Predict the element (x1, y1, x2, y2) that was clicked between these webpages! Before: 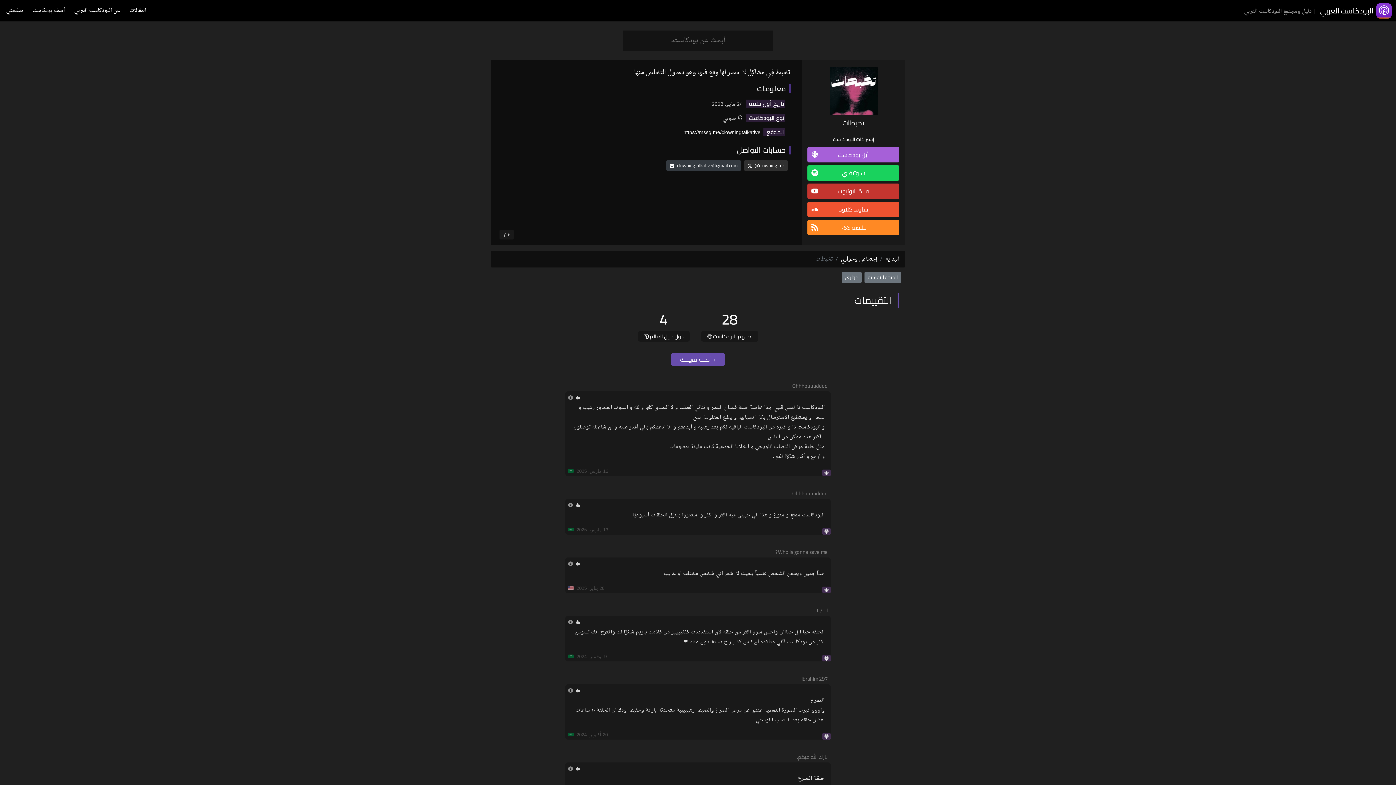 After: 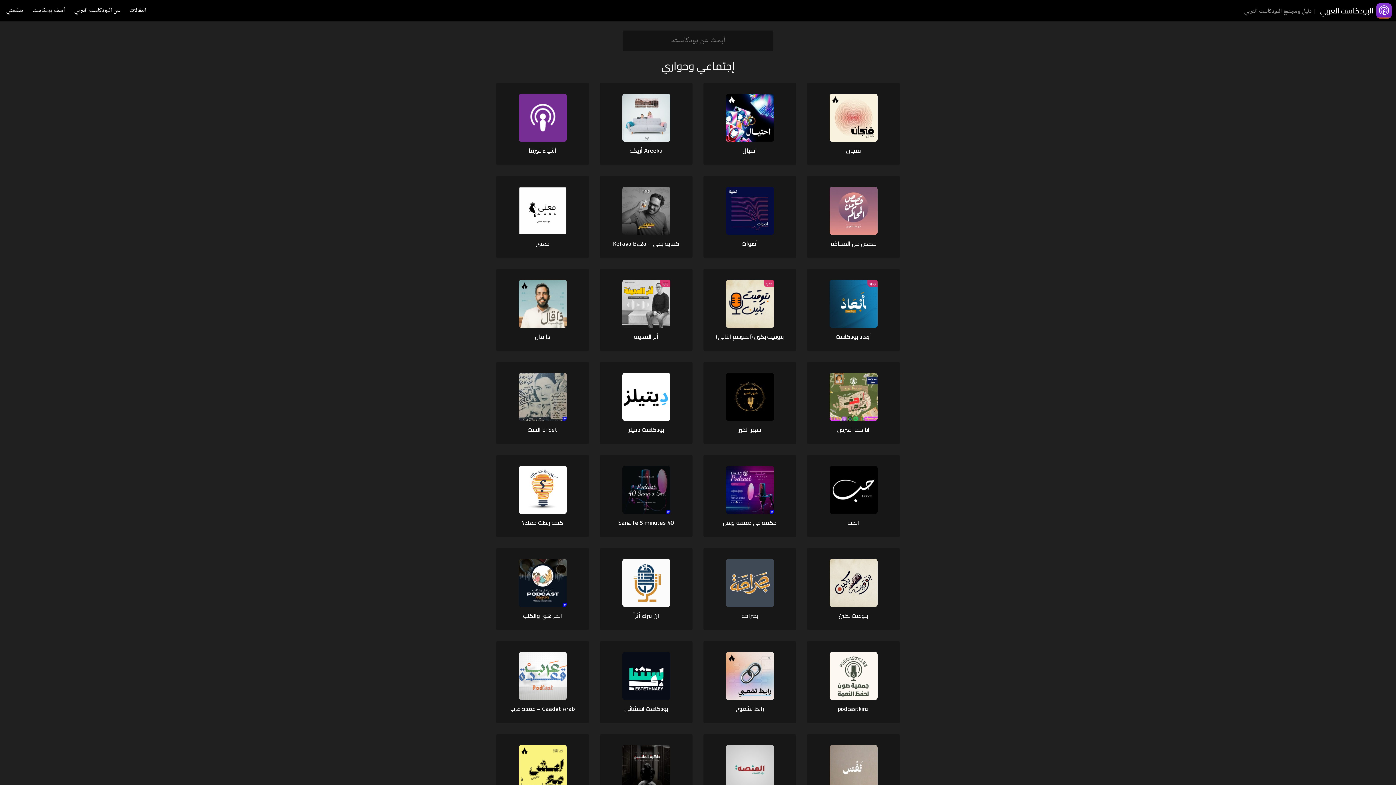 Action: bbox: (841, 254, 877, 264) label: إجتماعي وحواري